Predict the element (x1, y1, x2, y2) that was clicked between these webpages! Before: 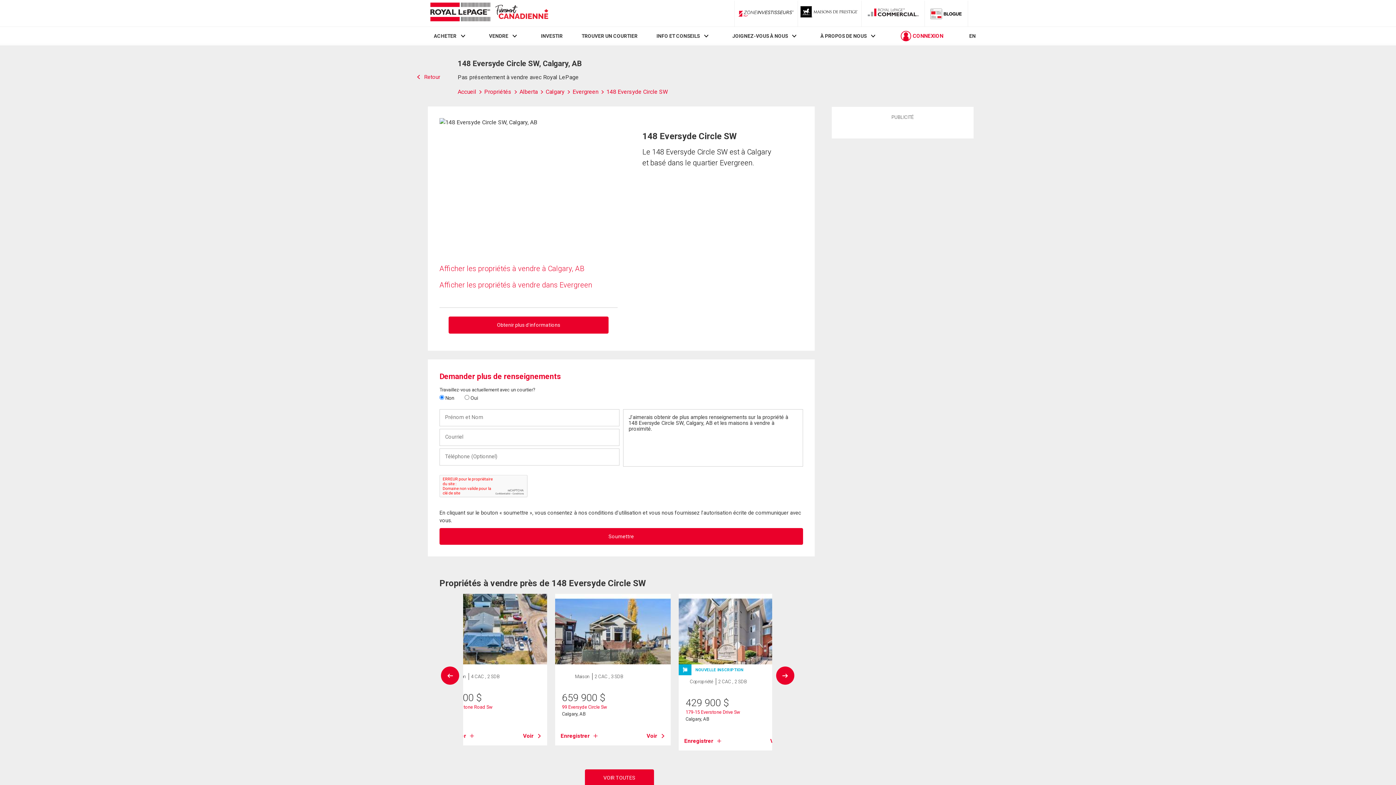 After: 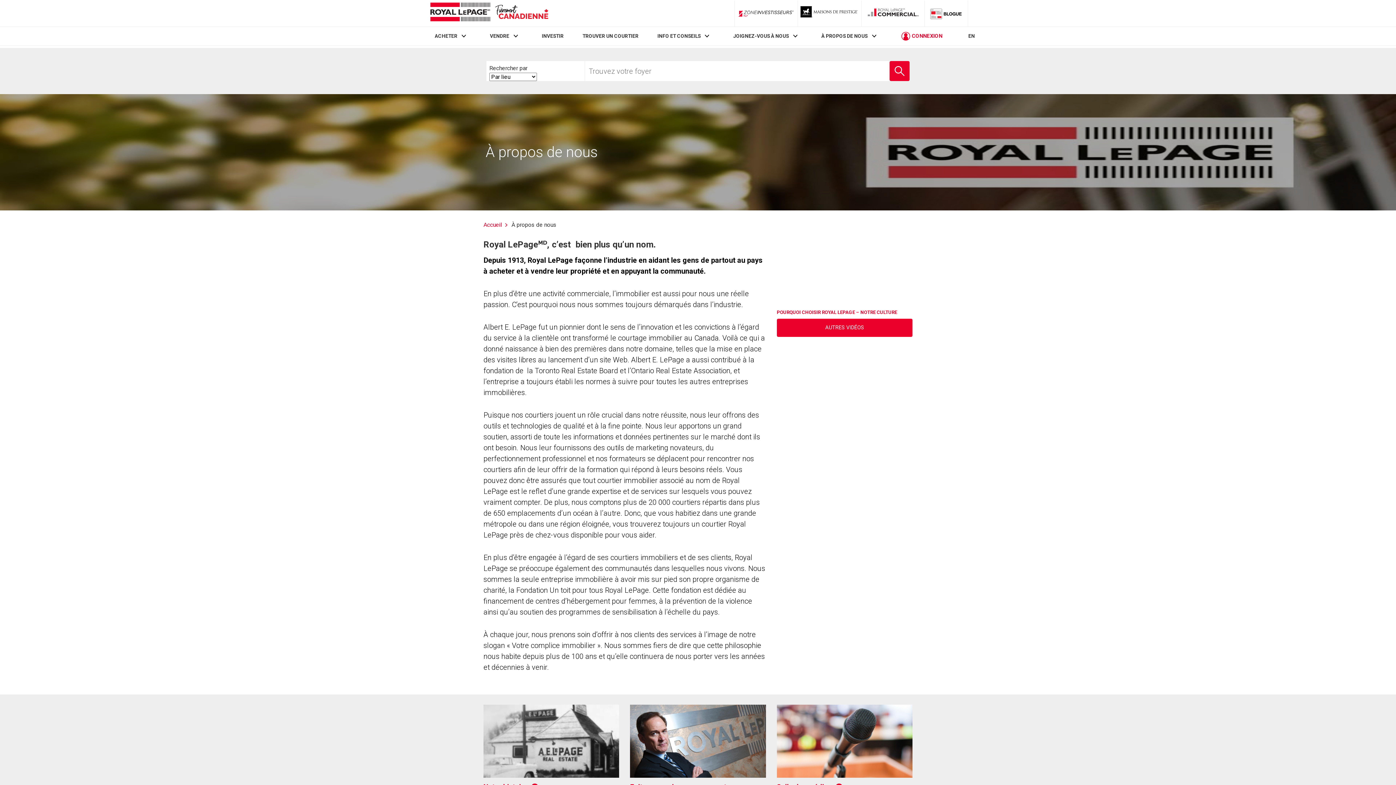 Action: bbox: (820, 33, 866, 39) label: À PROPOS DE NOUS